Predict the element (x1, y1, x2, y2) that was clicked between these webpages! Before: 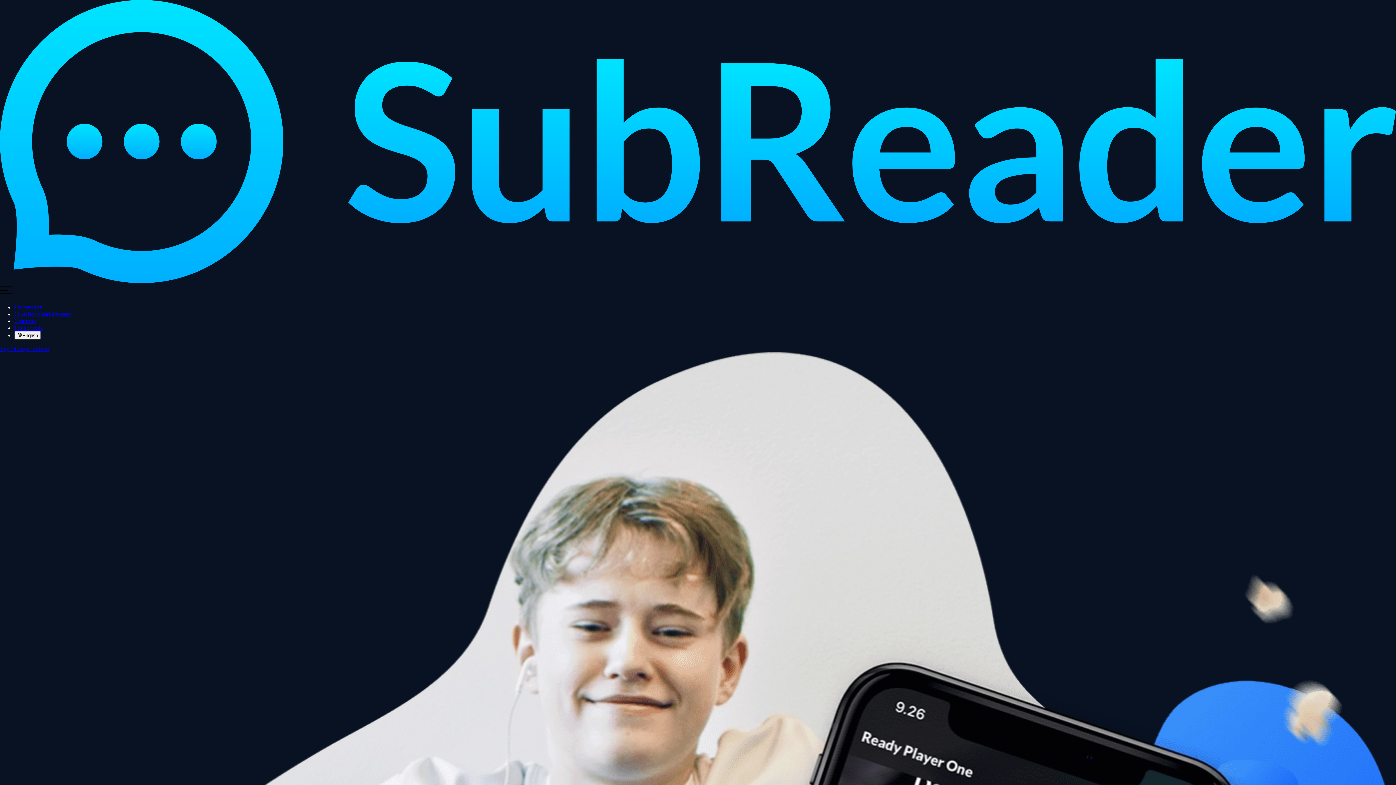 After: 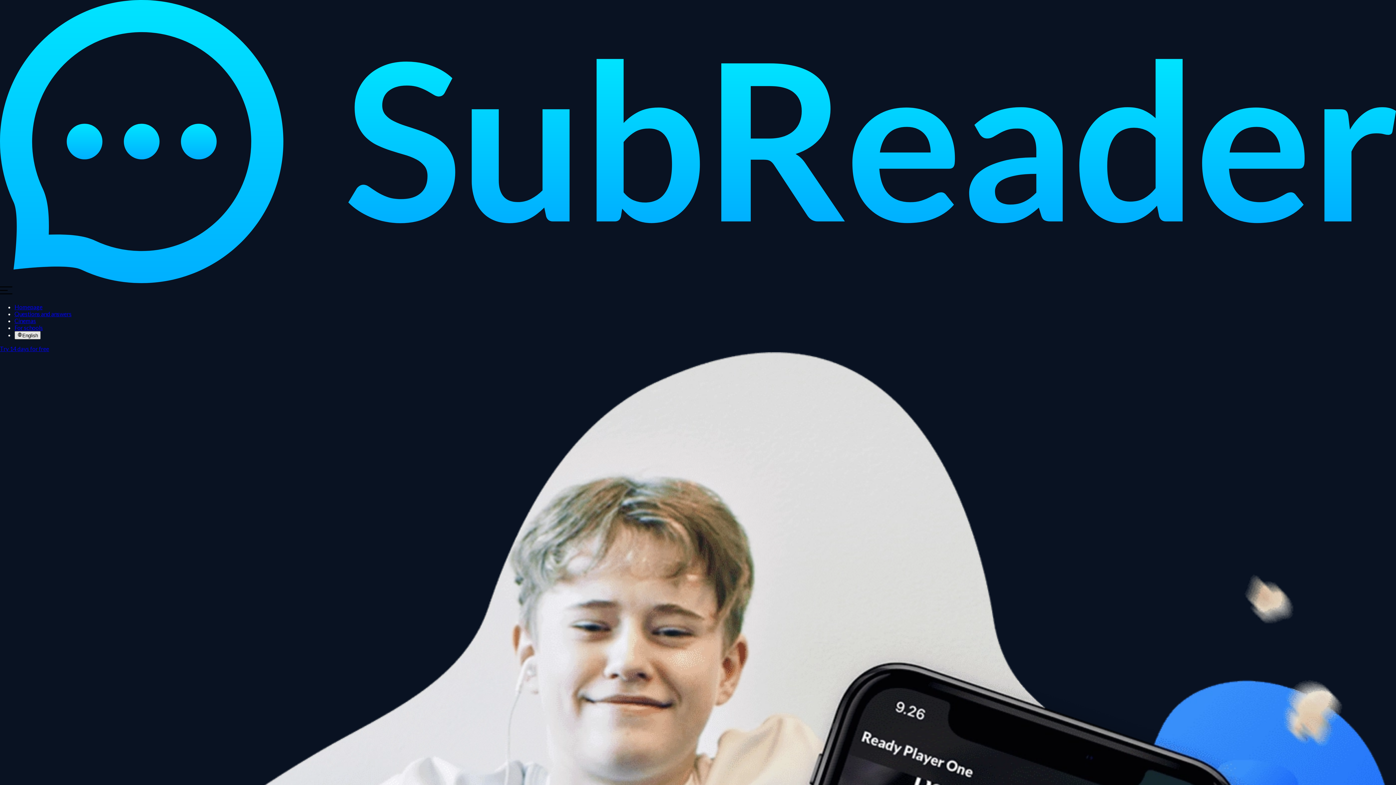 Action: label: English bbox: (14, 331, 40, 339)